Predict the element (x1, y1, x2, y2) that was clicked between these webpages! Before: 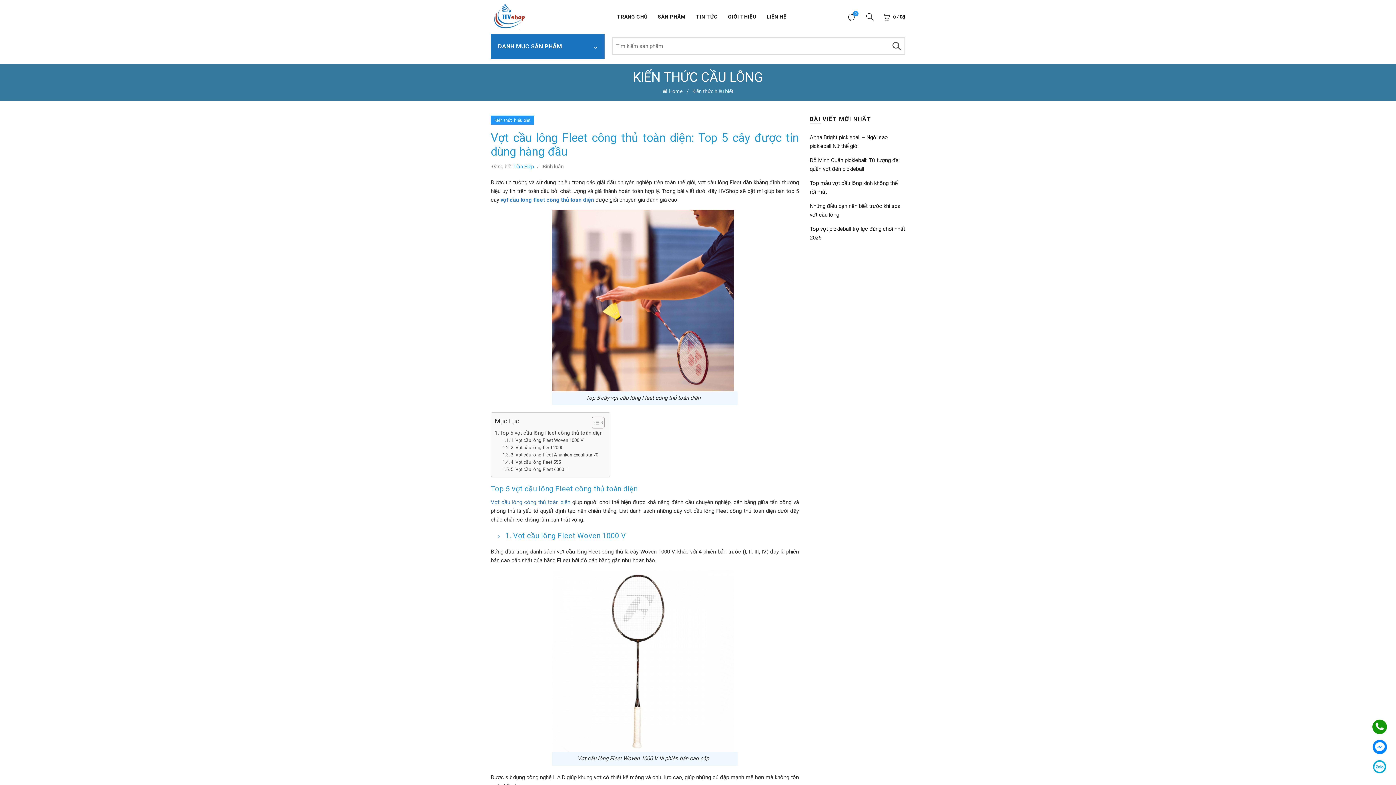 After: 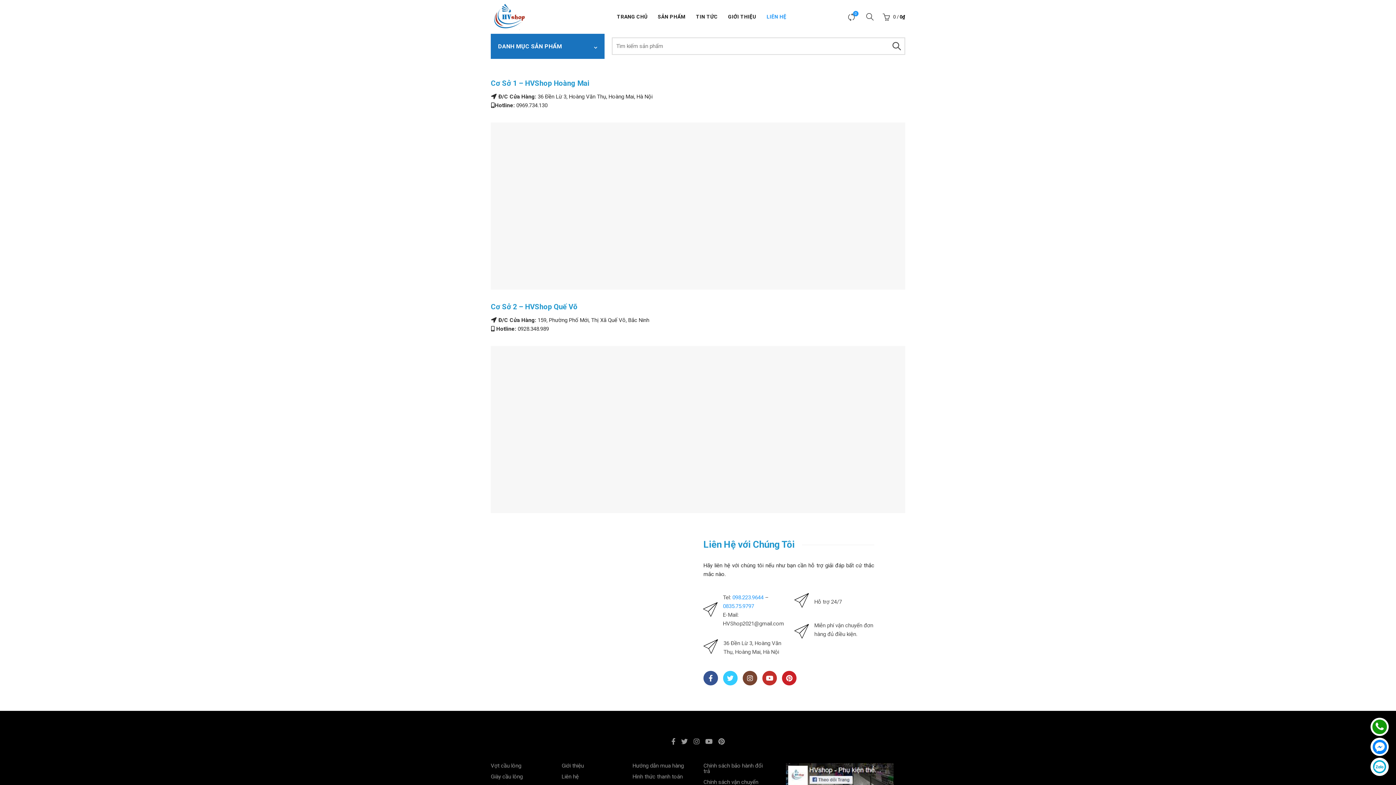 Action: bbox: (762, 0, 791, 33) label: LIÊN HỆ